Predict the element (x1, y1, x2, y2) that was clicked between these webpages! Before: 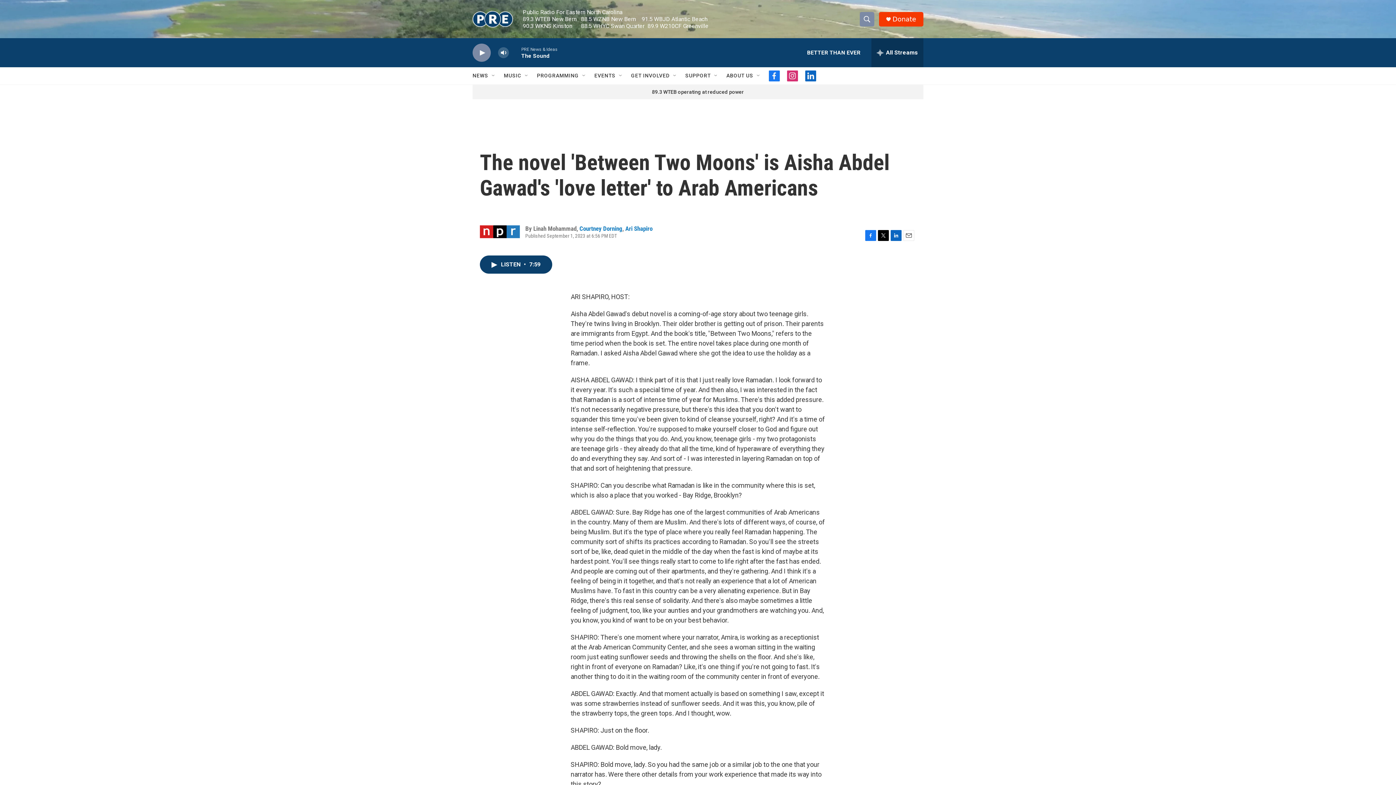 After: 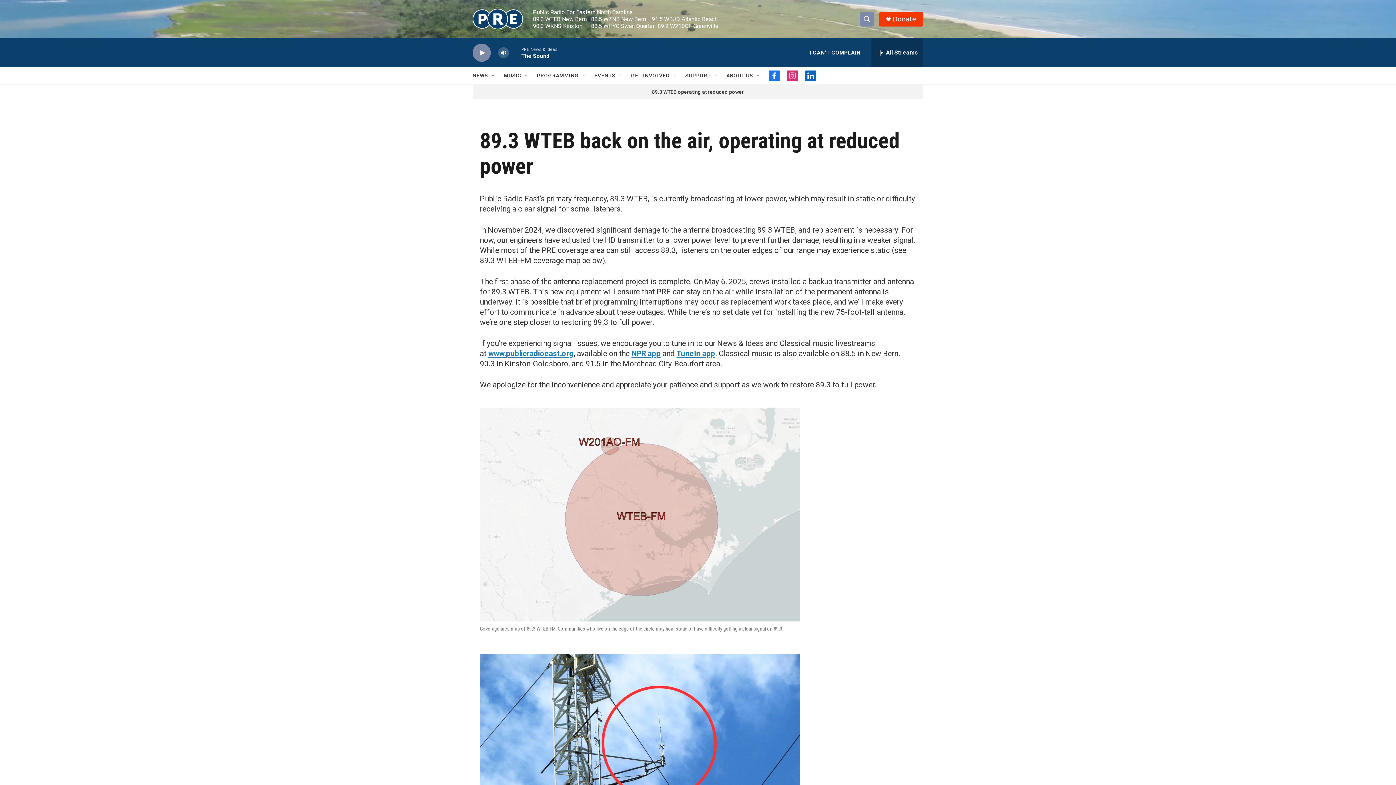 Action: label: 89.3 WTEB operating at reduced power bbox: (652, 89, 744, 94)